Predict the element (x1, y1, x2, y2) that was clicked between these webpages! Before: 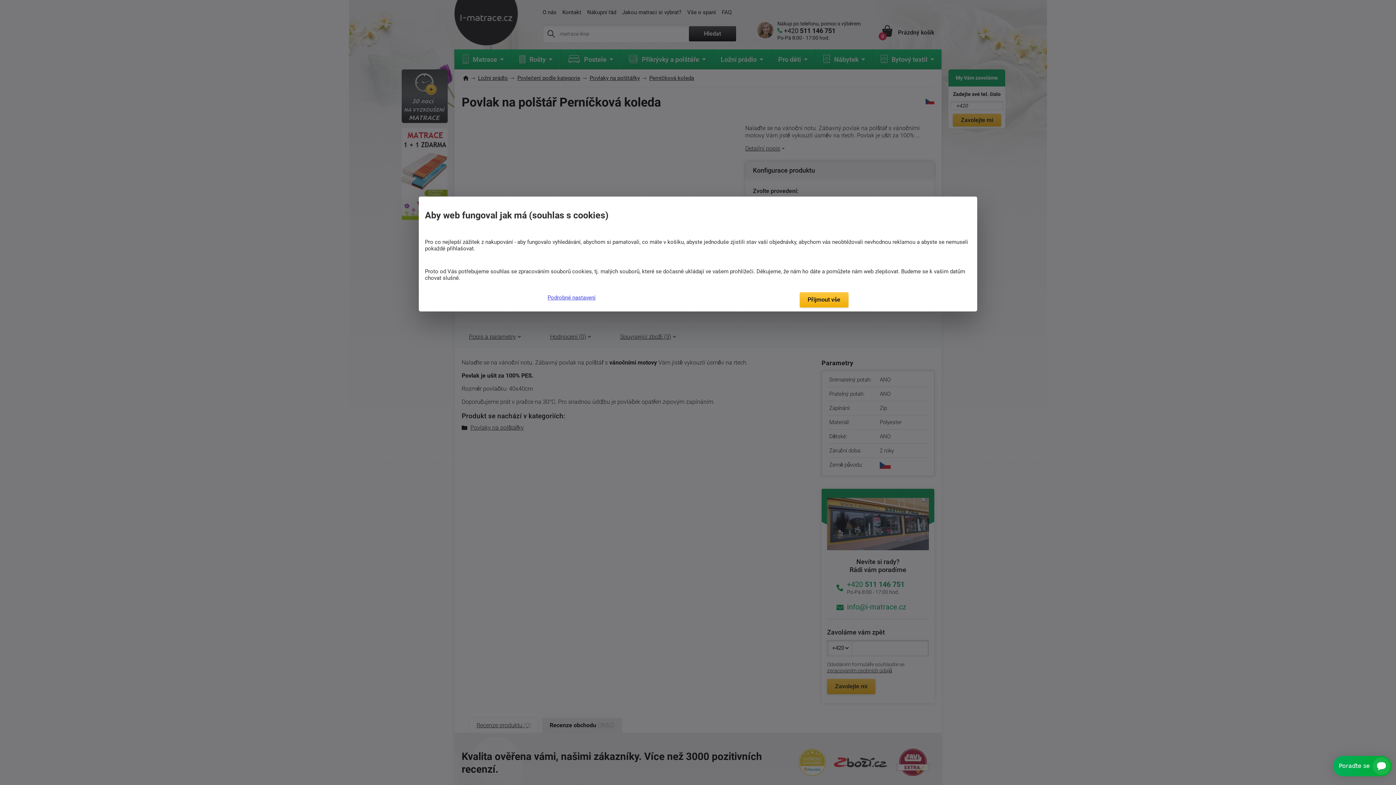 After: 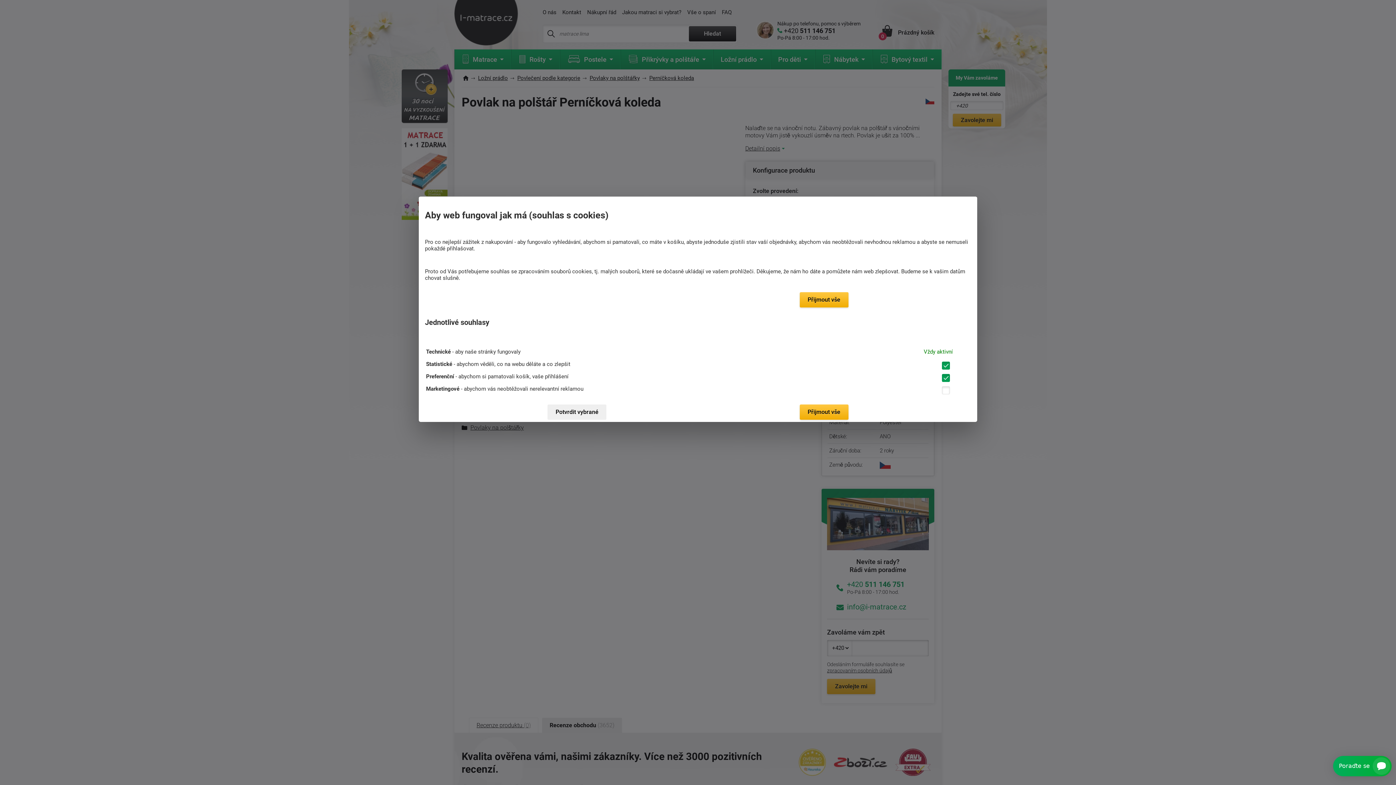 Action: bbox: (419, 294, 595, 300) label: Podrobné nastavení